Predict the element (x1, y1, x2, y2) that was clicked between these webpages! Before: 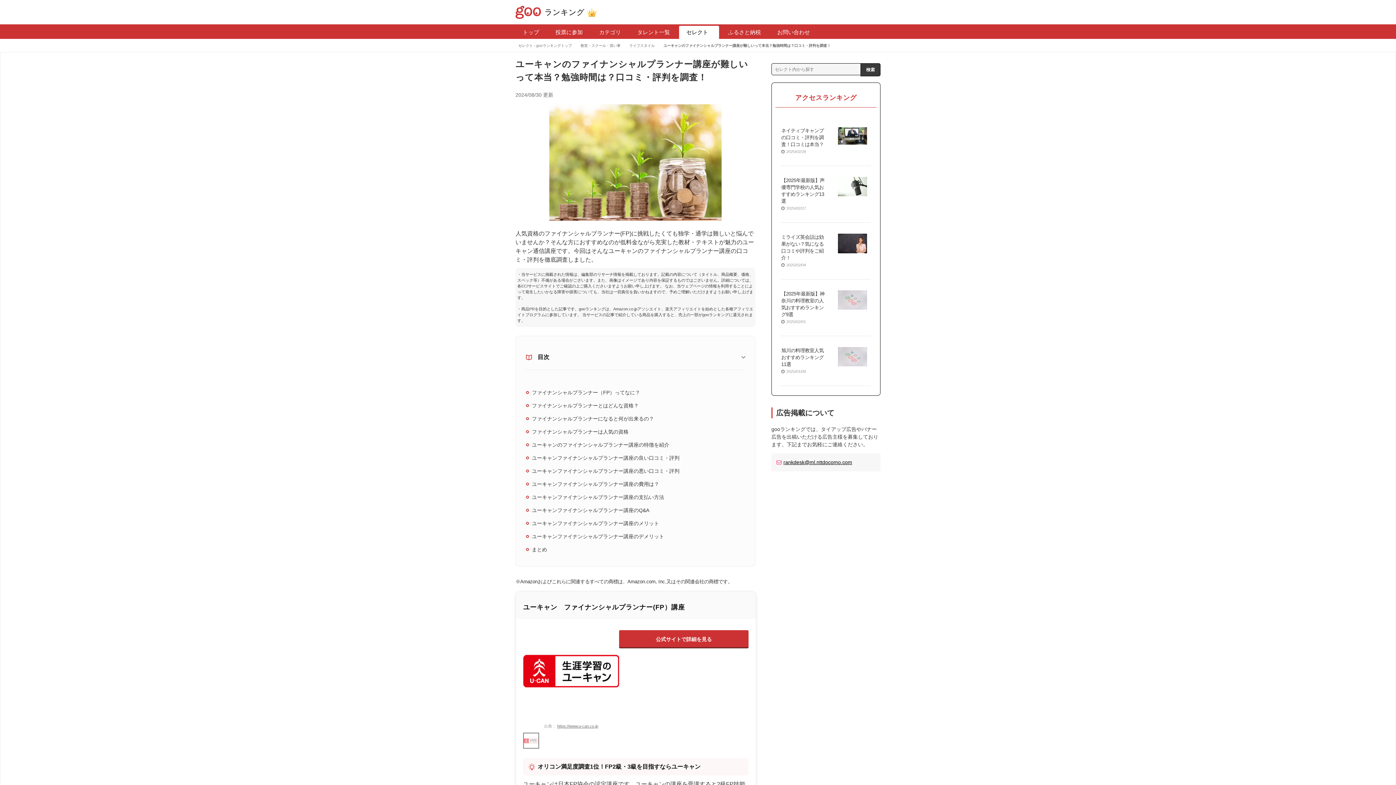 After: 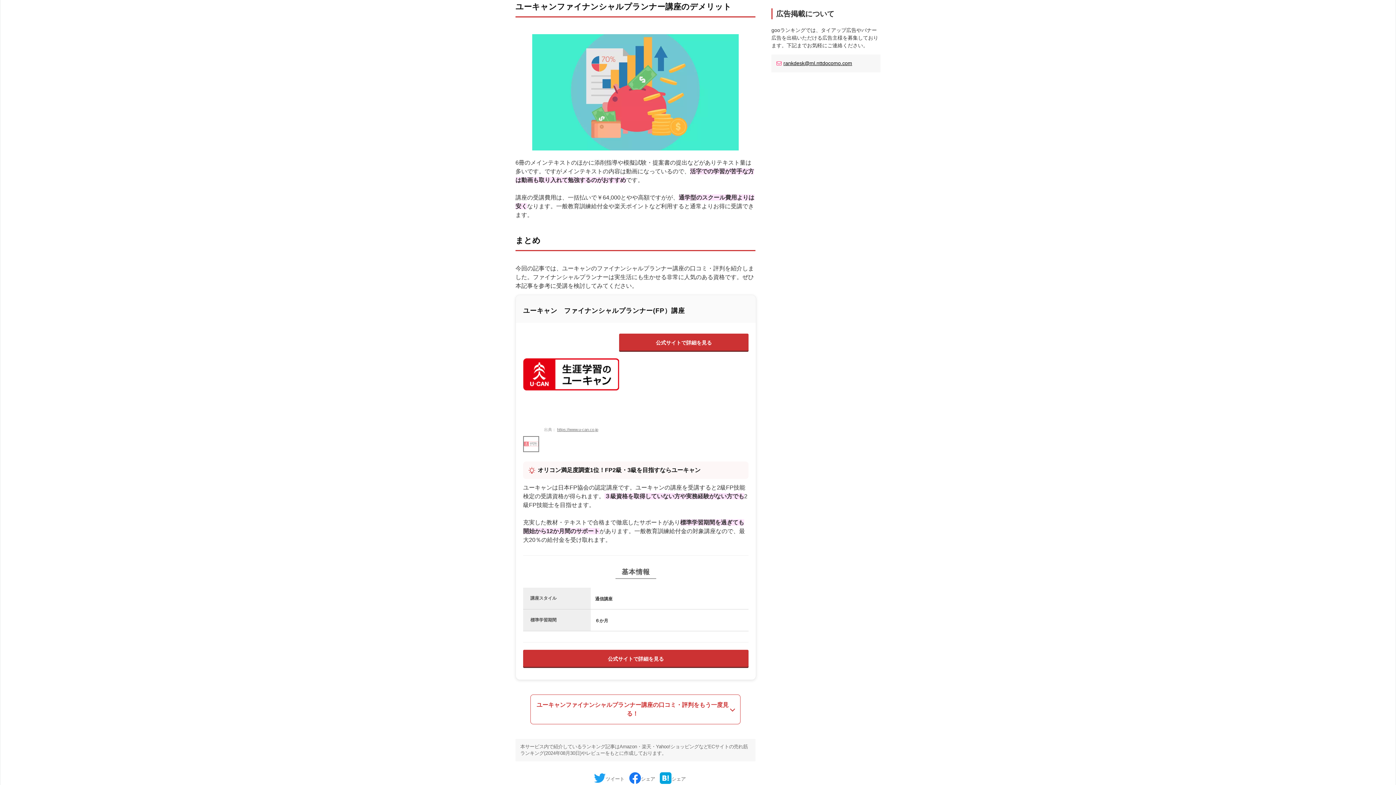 Action: label: ユーキャンファイナンシャルプランナー講座のデメリット bbox: (532, 533, 742, 540)